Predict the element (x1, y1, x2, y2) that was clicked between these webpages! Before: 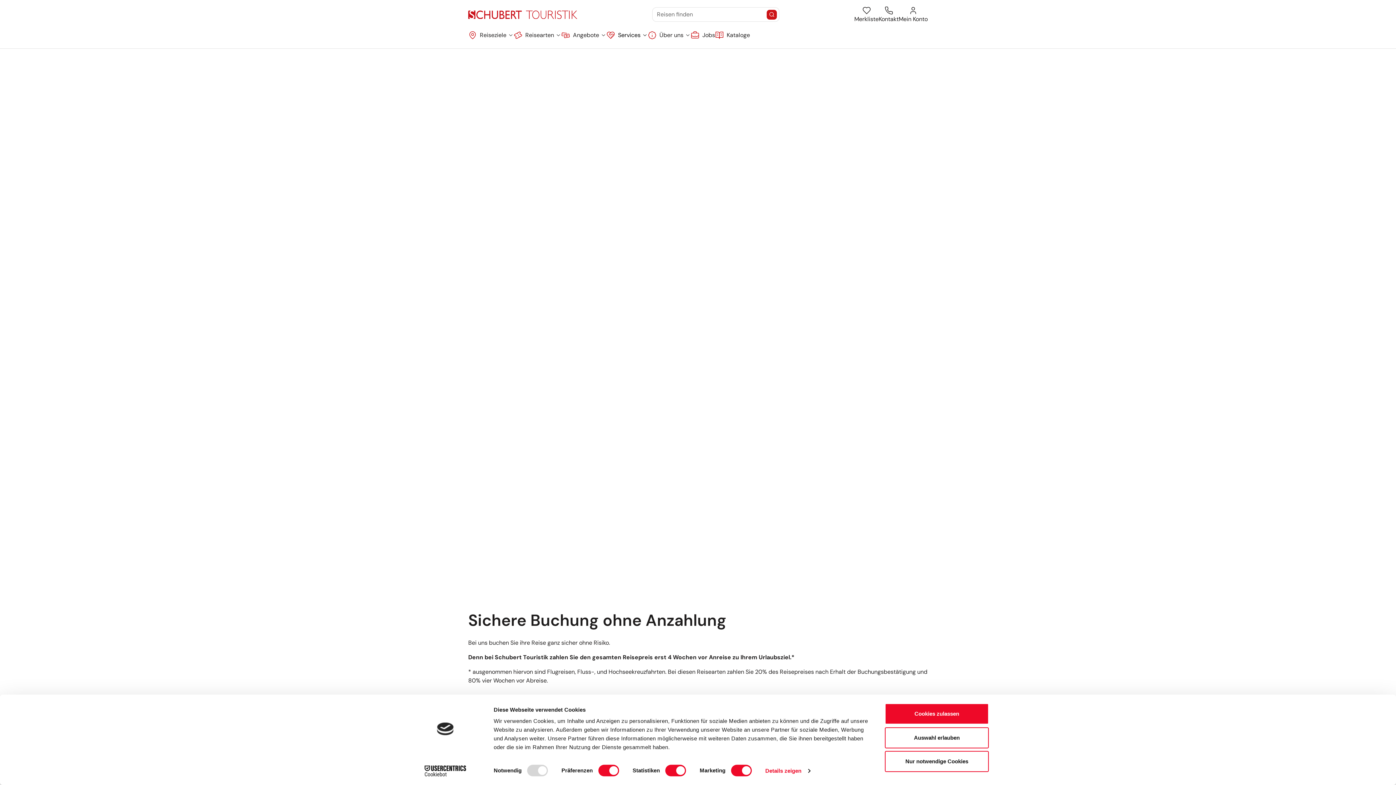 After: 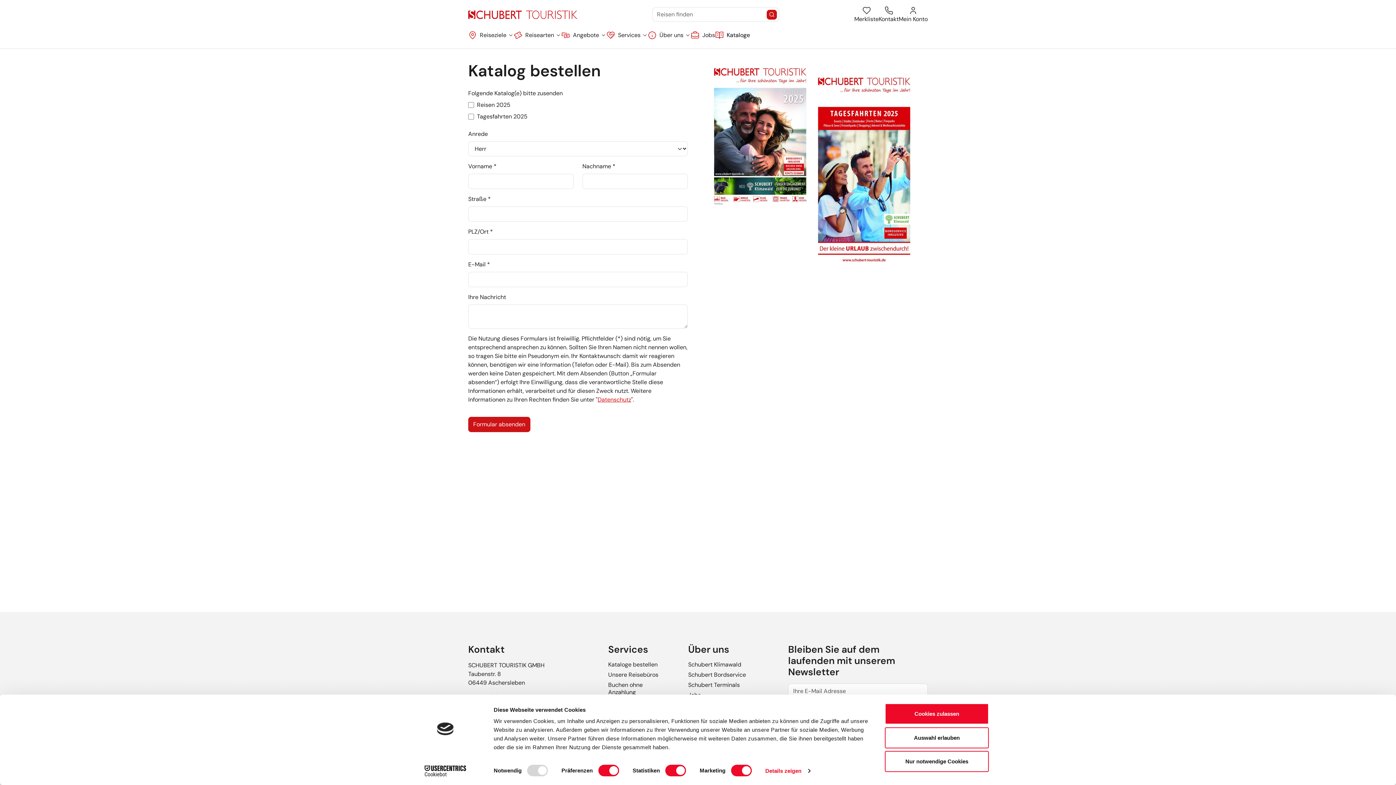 Action: label: Kataloge bbox: (715, 27, 750, 42)